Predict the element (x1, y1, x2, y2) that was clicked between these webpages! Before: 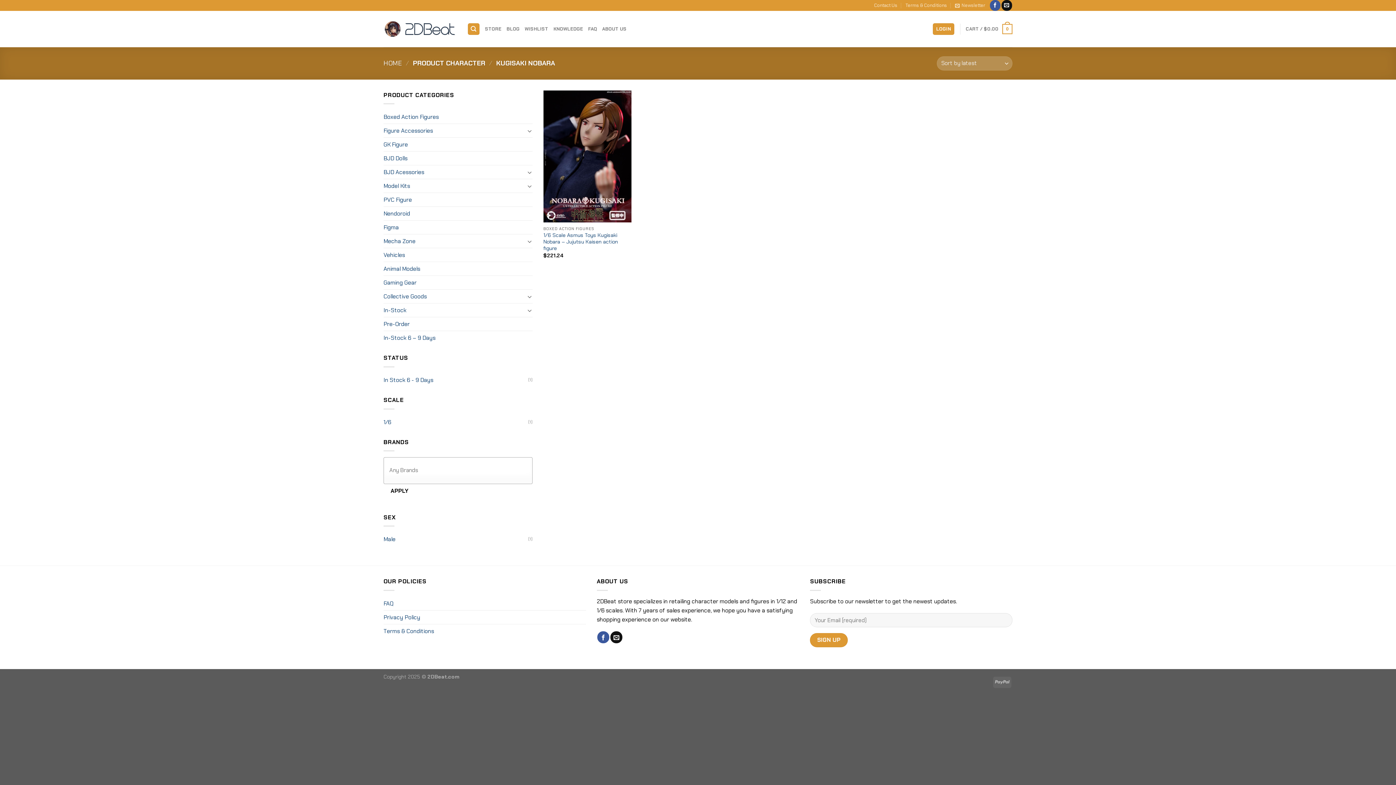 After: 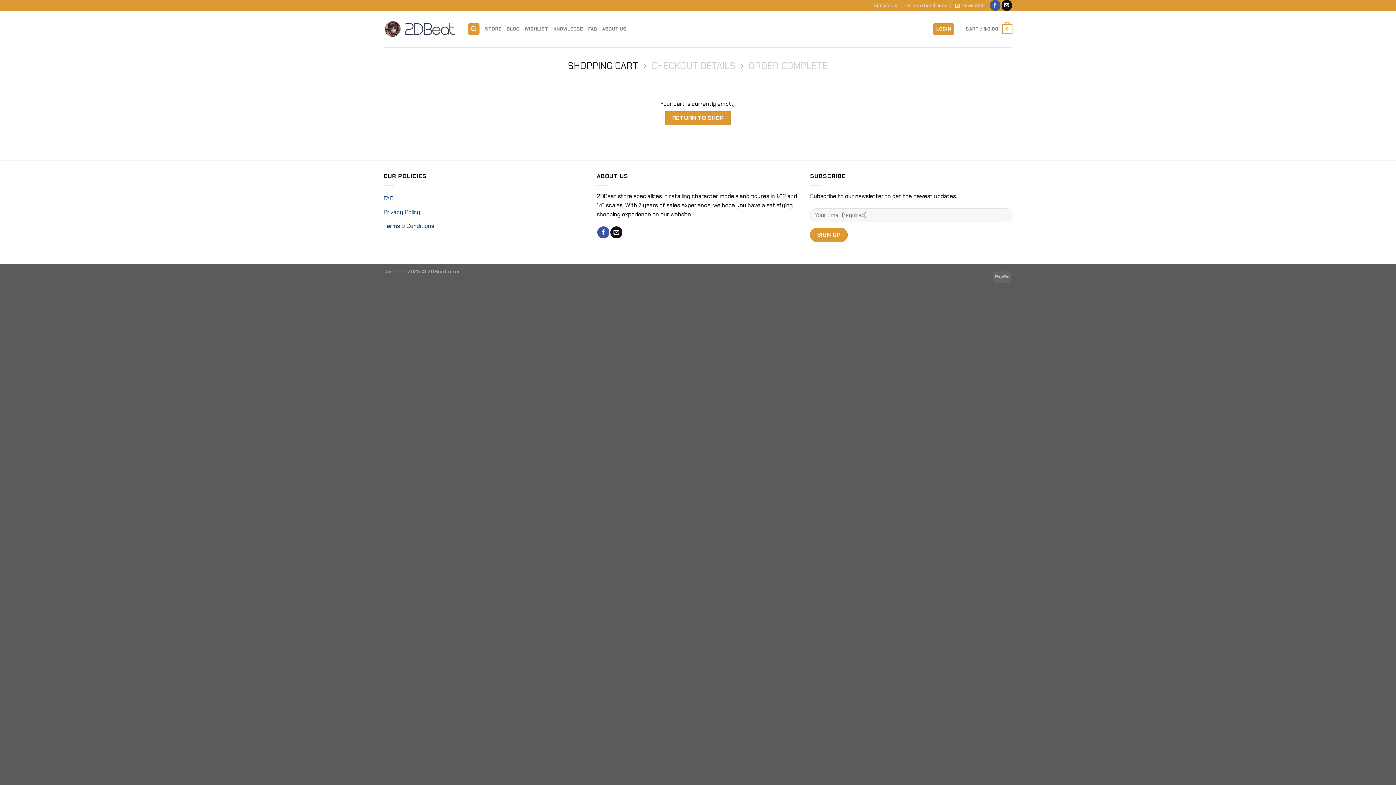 Action: bbox: (966, 18, 1012, 39) label: CART / $0.00
0